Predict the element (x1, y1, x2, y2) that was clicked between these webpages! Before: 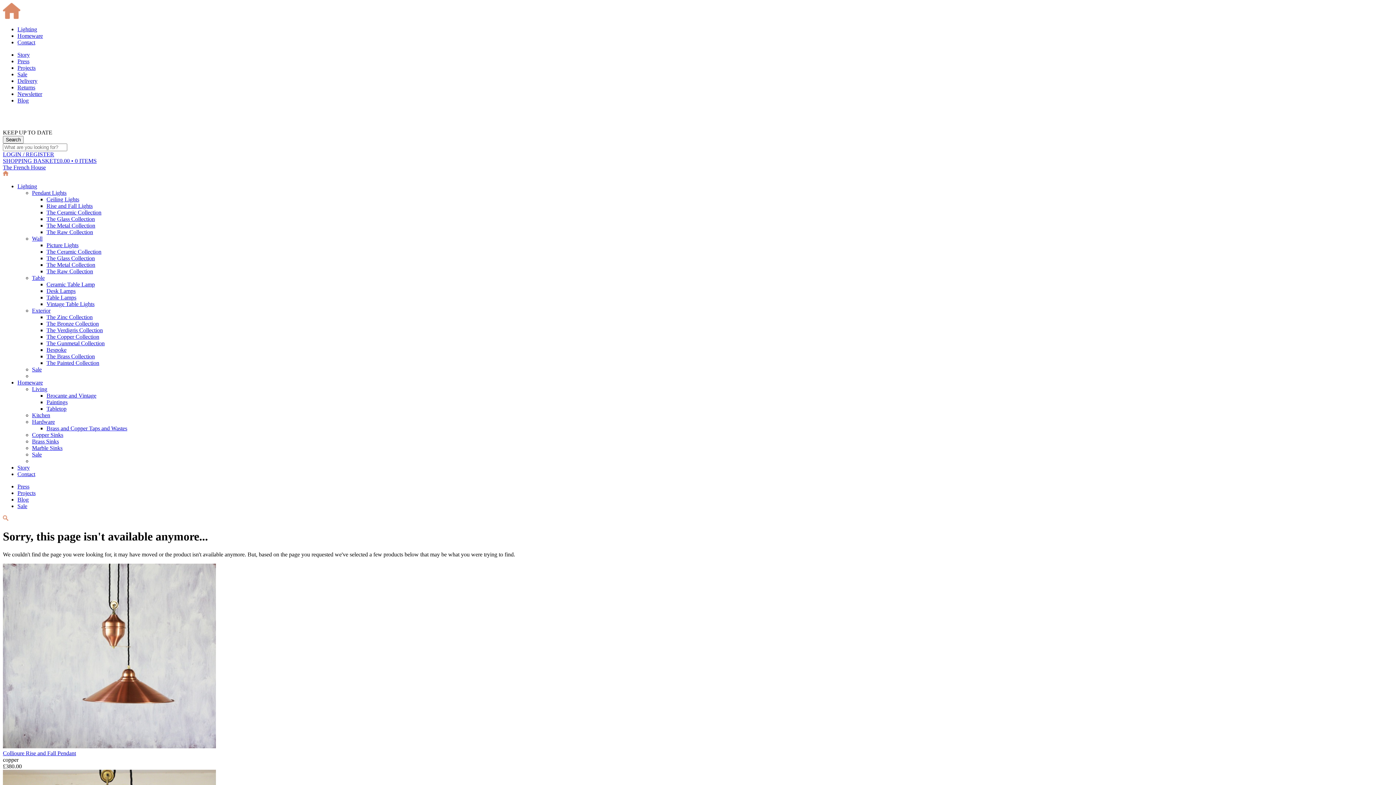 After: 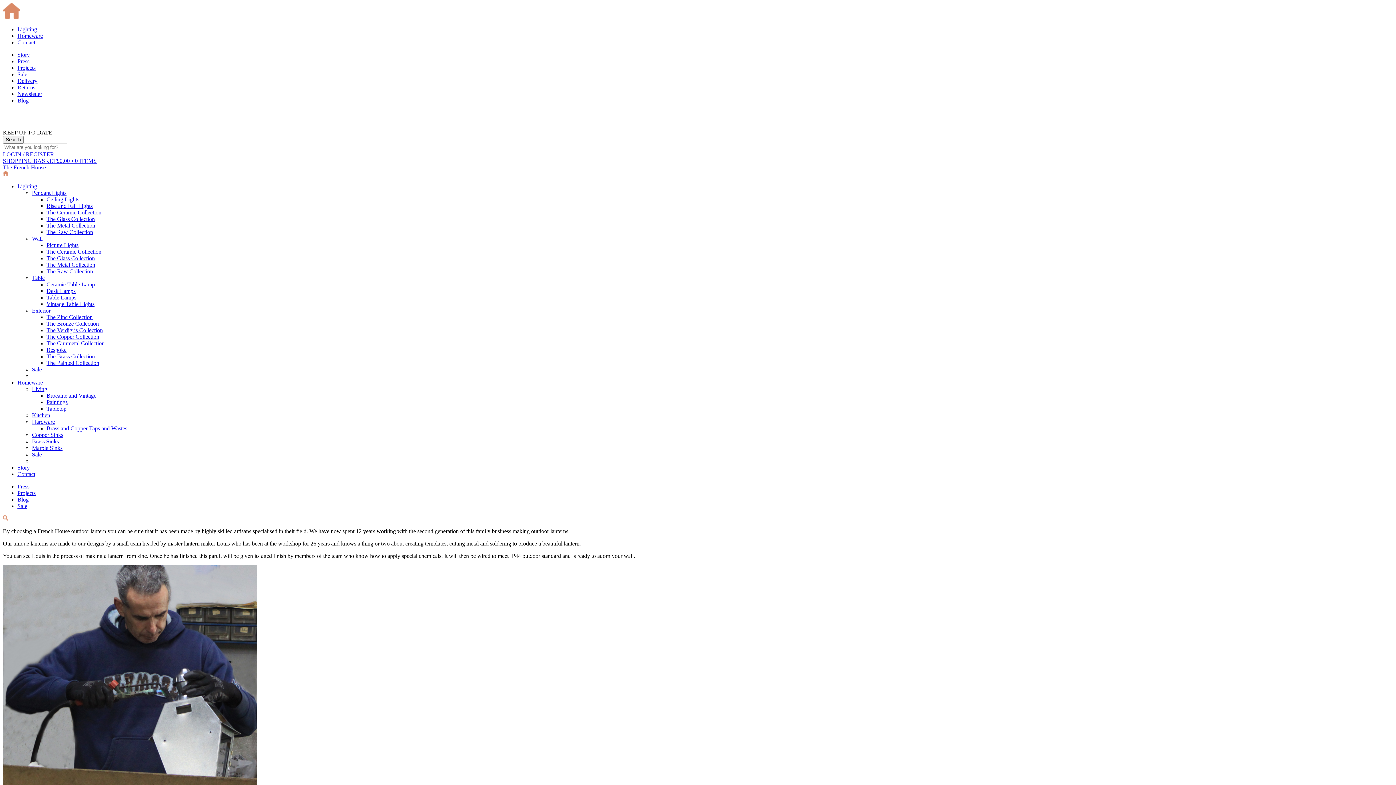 Action: label: The Zinc Collection bbox: (46, 314, 92, 320)